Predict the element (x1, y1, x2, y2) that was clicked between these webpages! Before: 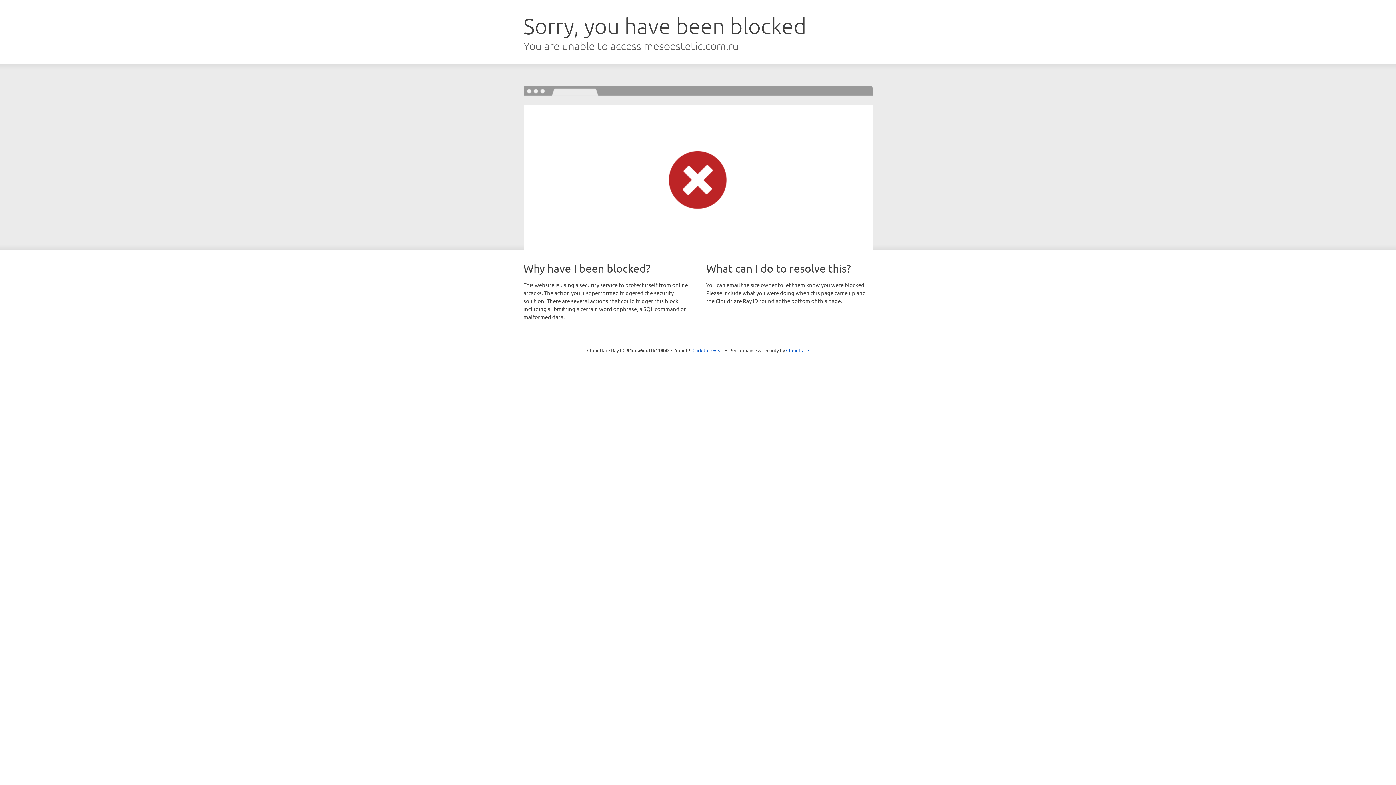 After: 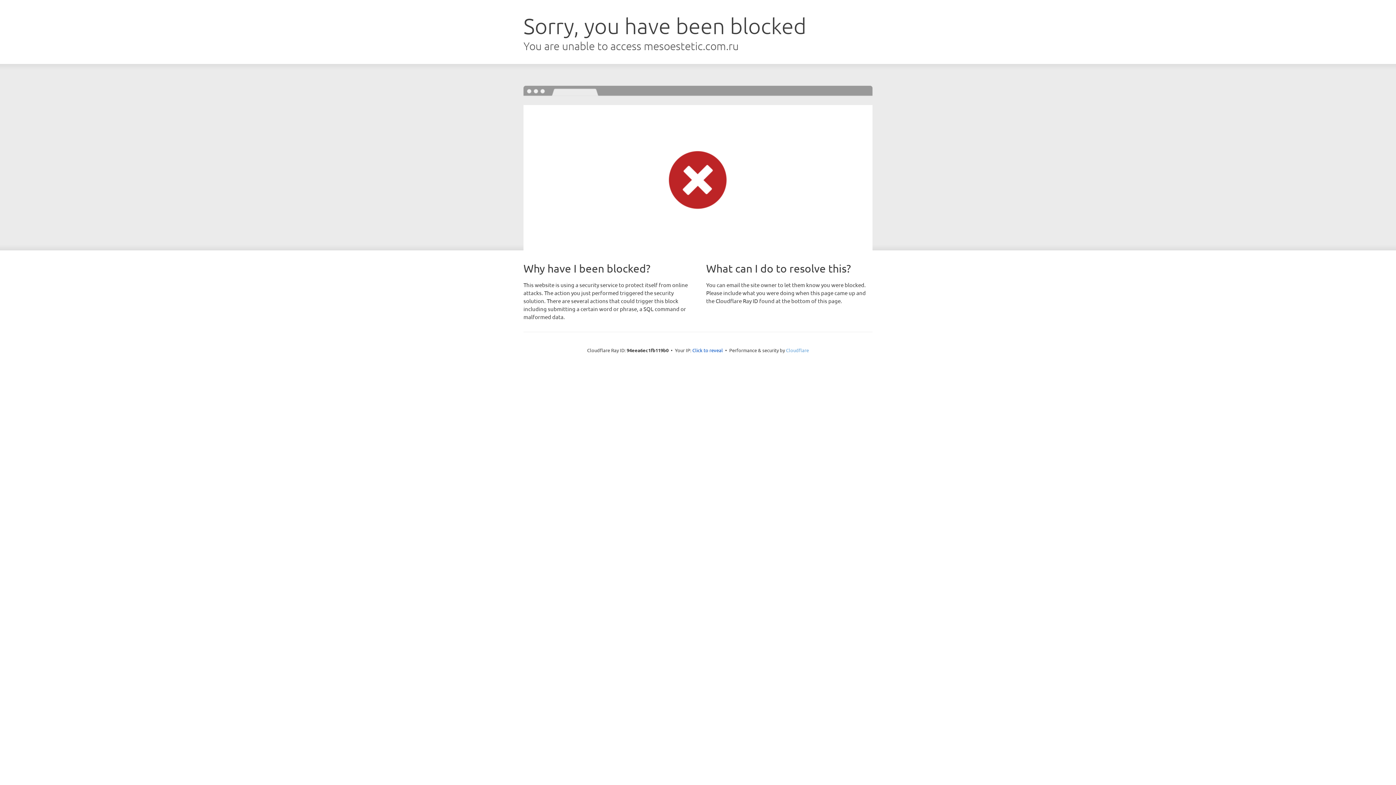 Action: label: Cloudflare bbox: (786, 347, 809, 353)